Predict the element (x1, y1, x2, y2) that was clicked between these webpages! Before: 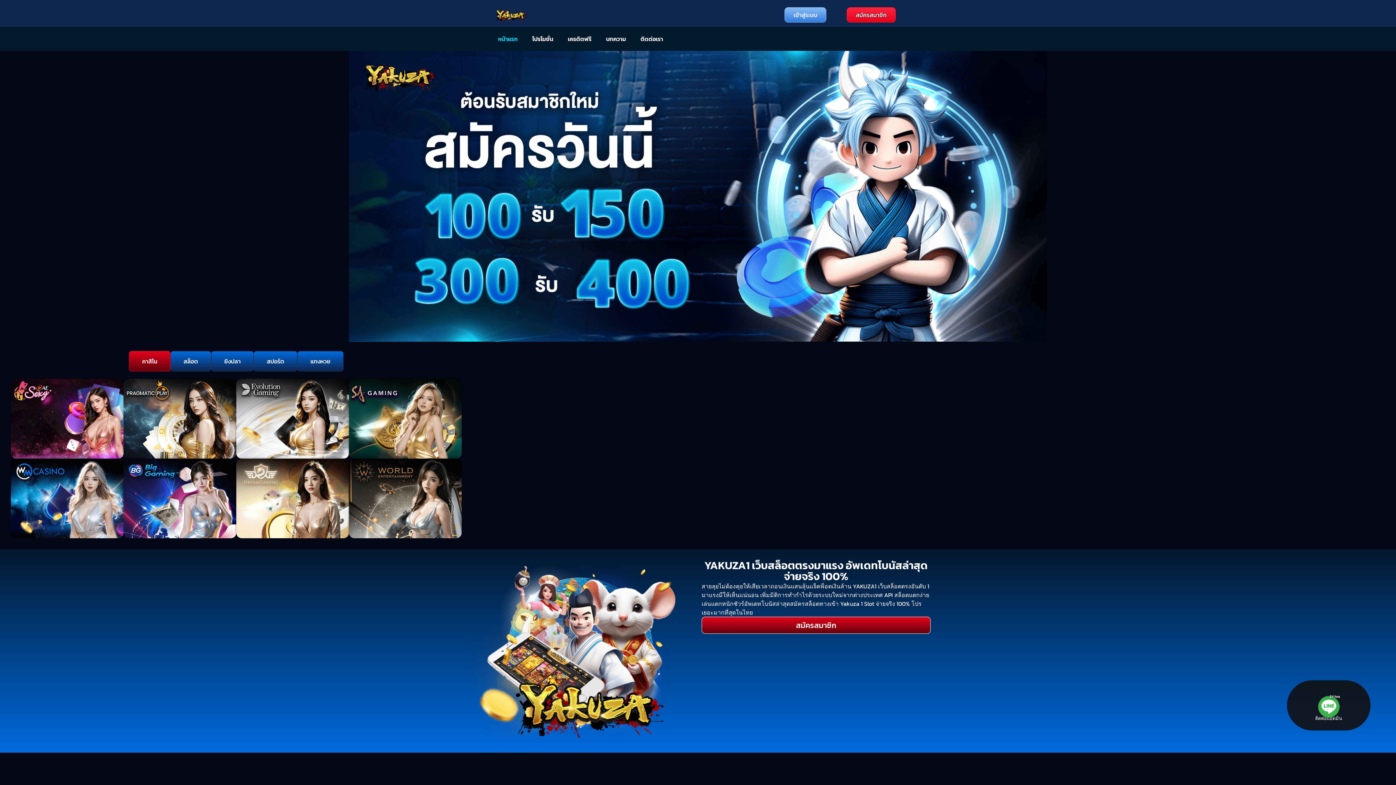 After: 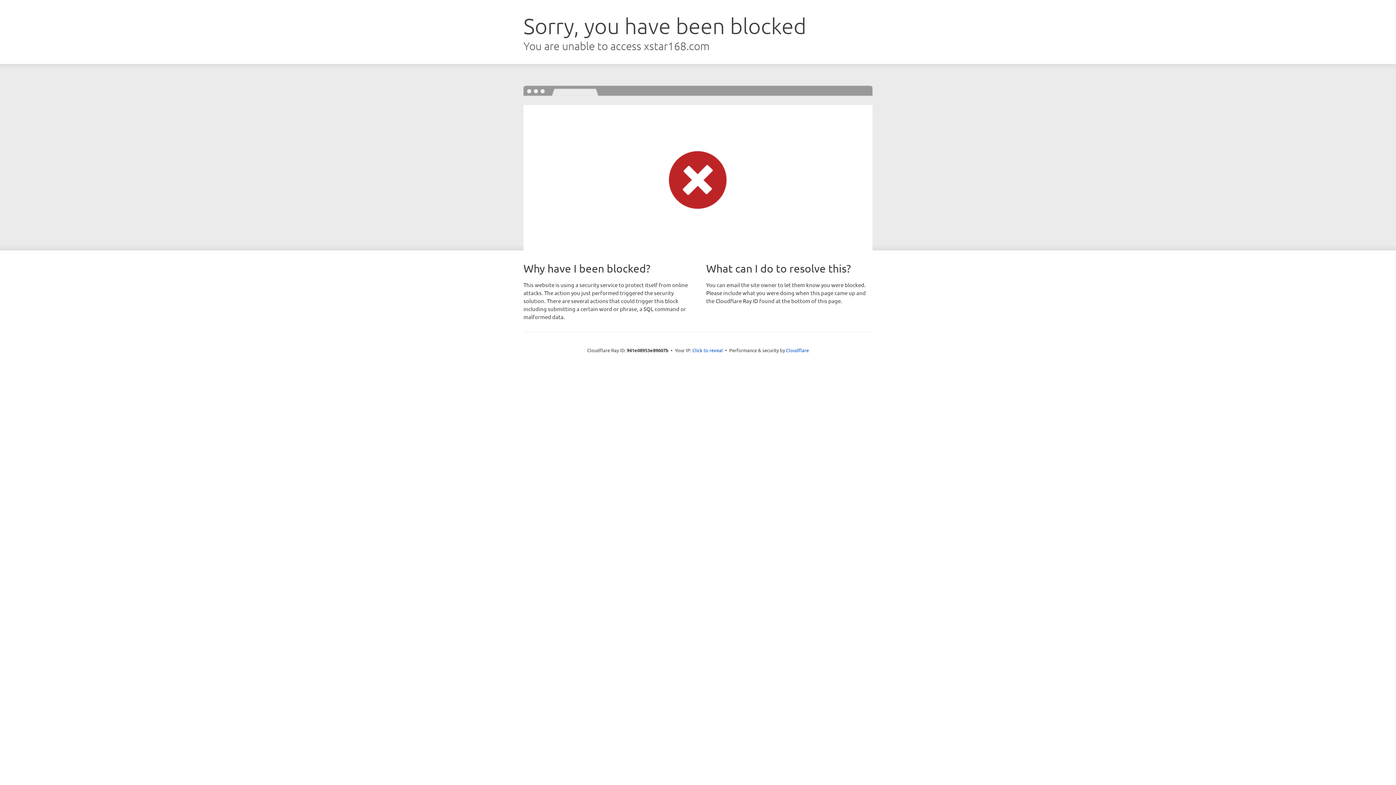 Action: label: เครดิตฟรี bbox: (560, 30, 598, 47)